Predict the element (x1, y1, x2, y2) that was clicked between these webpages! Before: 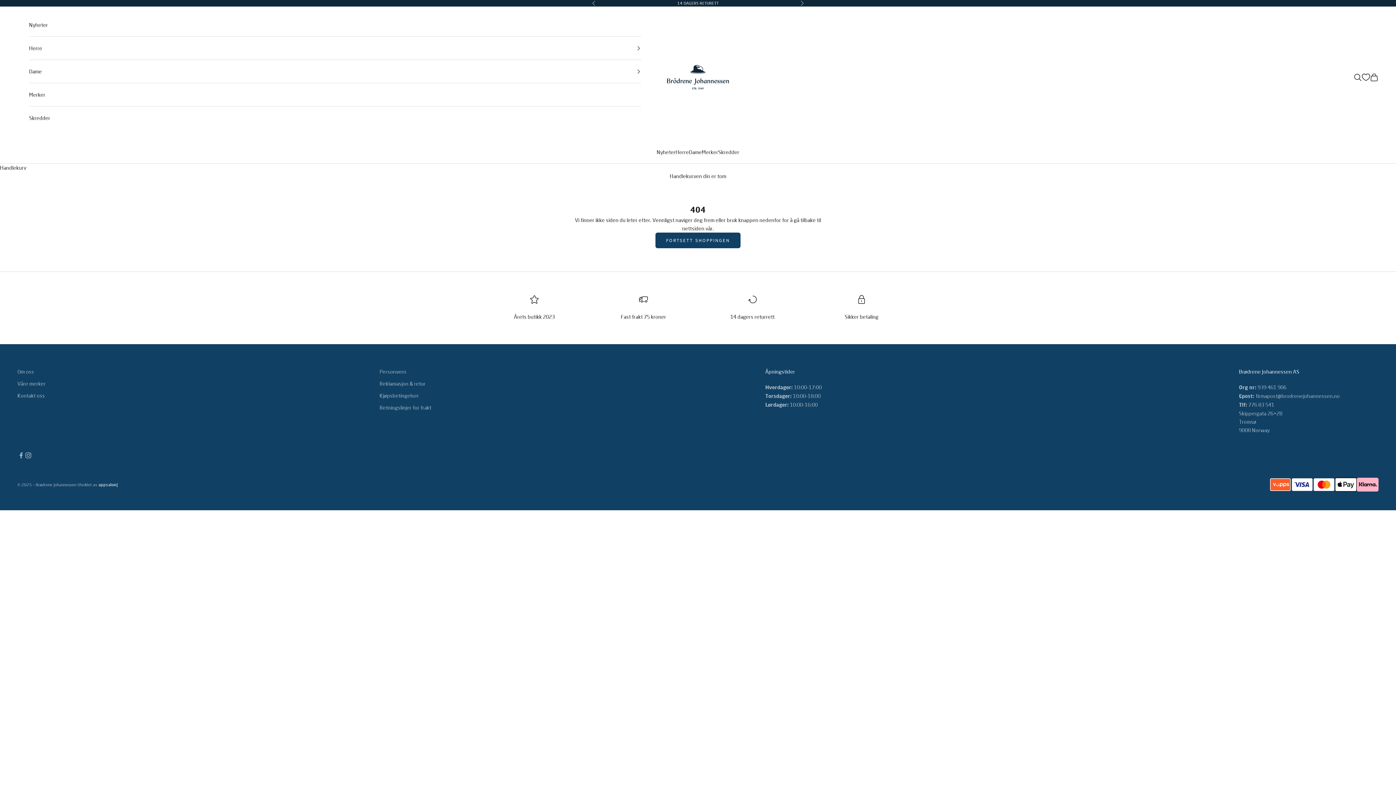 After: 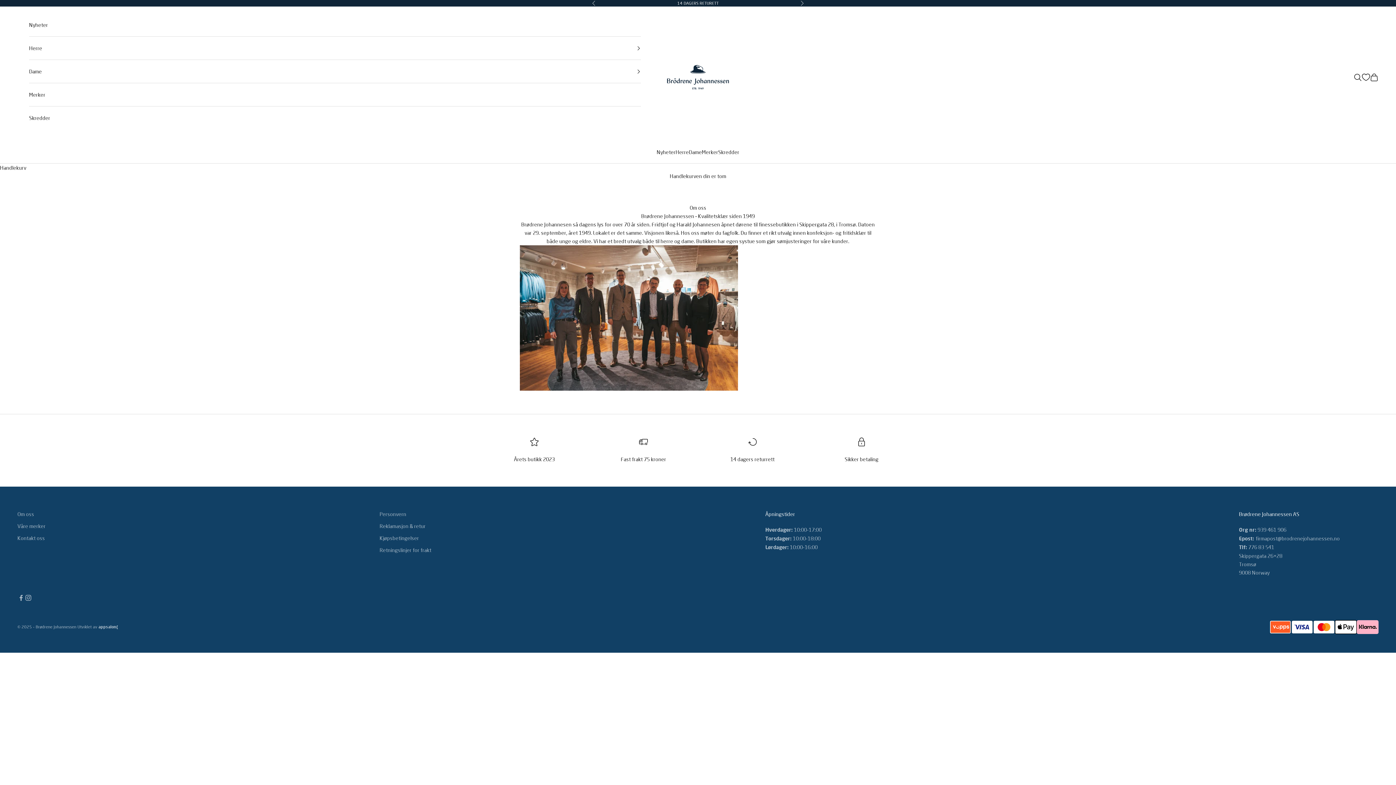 Action: label: Om oss bbox: (17, 368, 34, 375)